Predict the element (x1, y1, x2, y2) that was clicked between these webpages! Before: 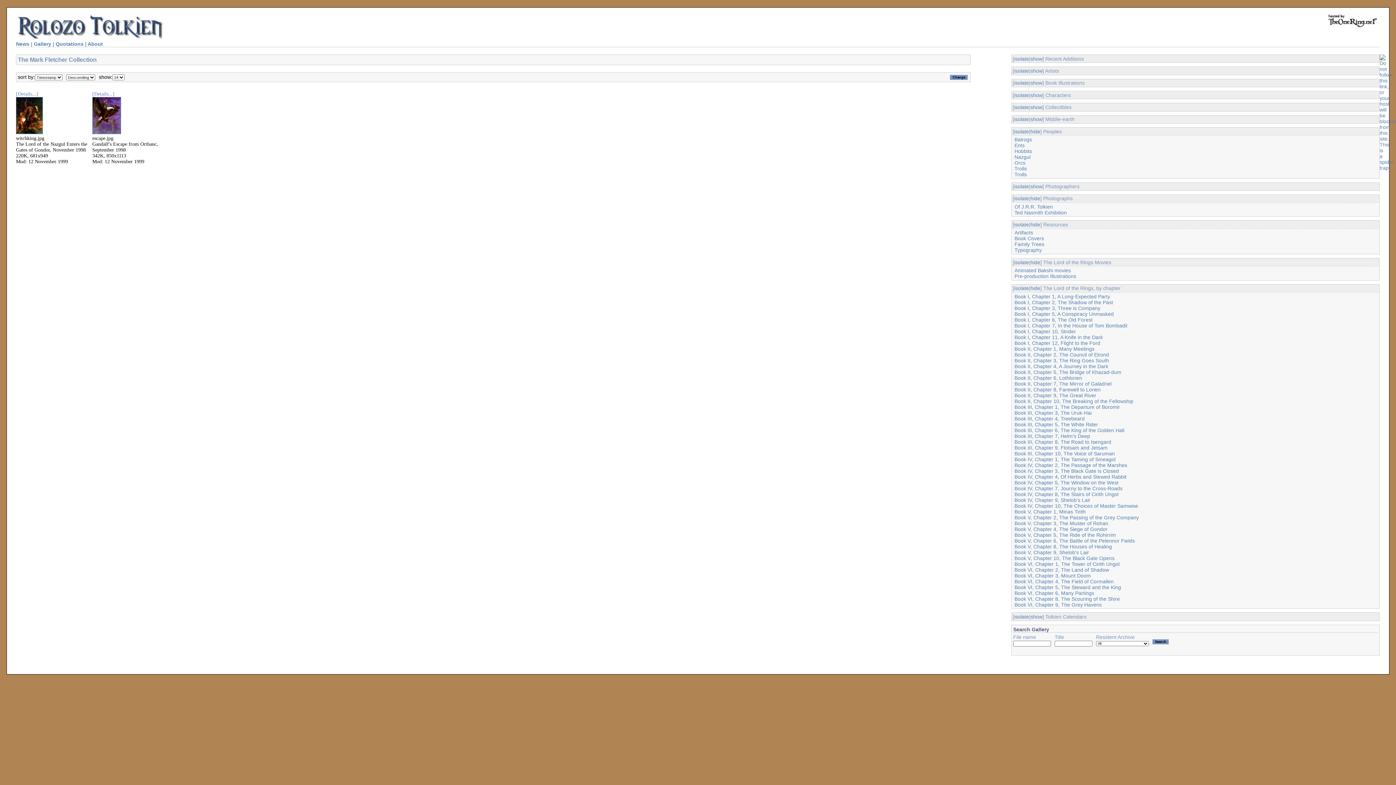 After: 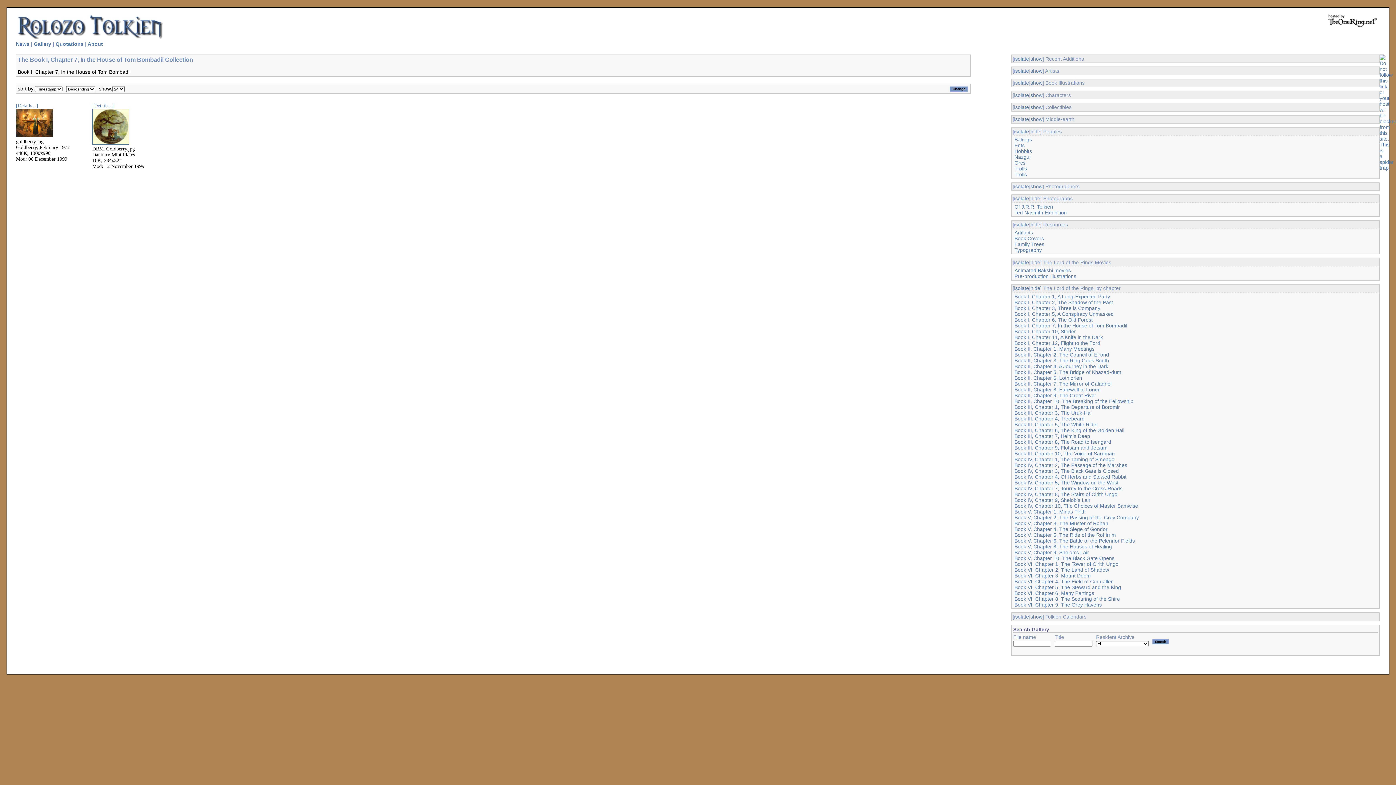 Action: bbox: (1014, 322, 1127, 328) label: Book I, Chapter 7, In the House of Tom Bombadil